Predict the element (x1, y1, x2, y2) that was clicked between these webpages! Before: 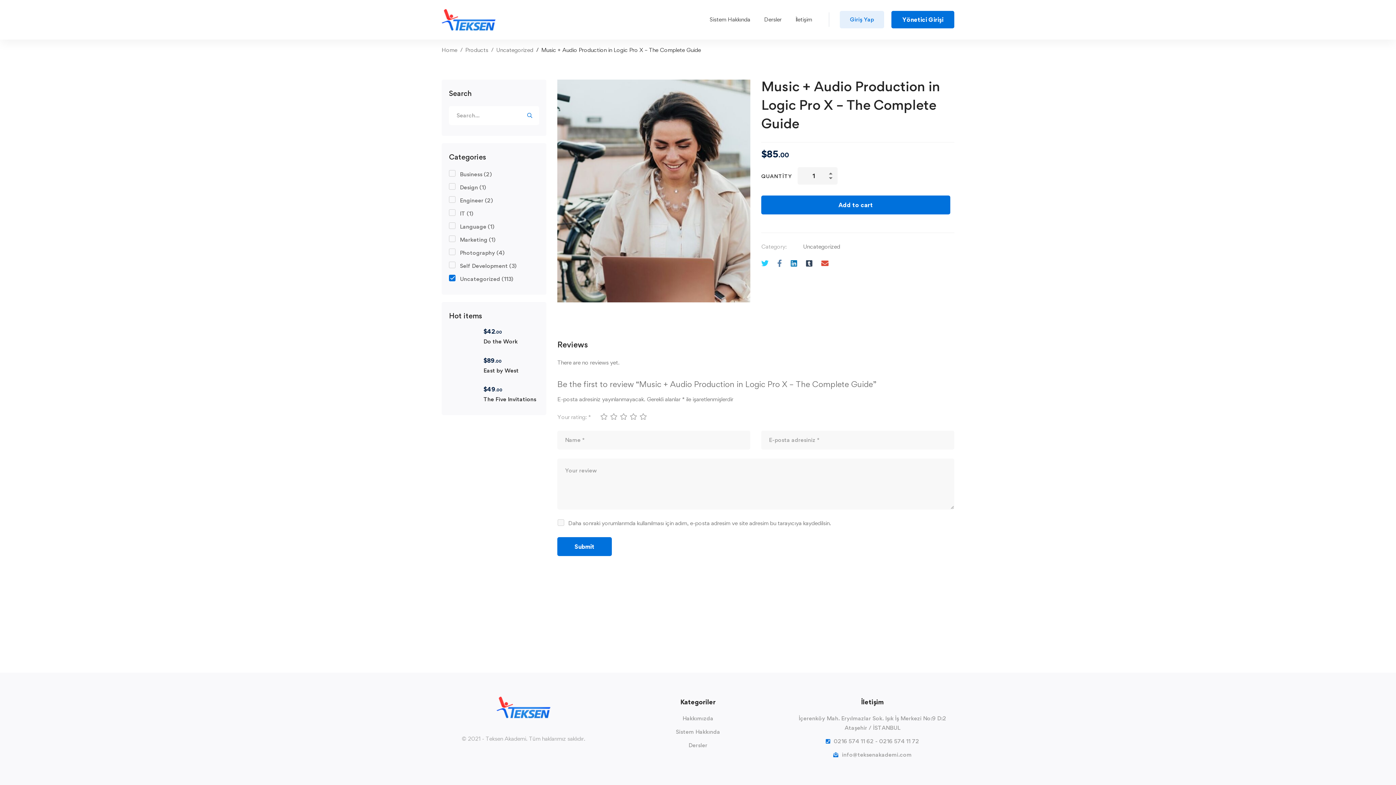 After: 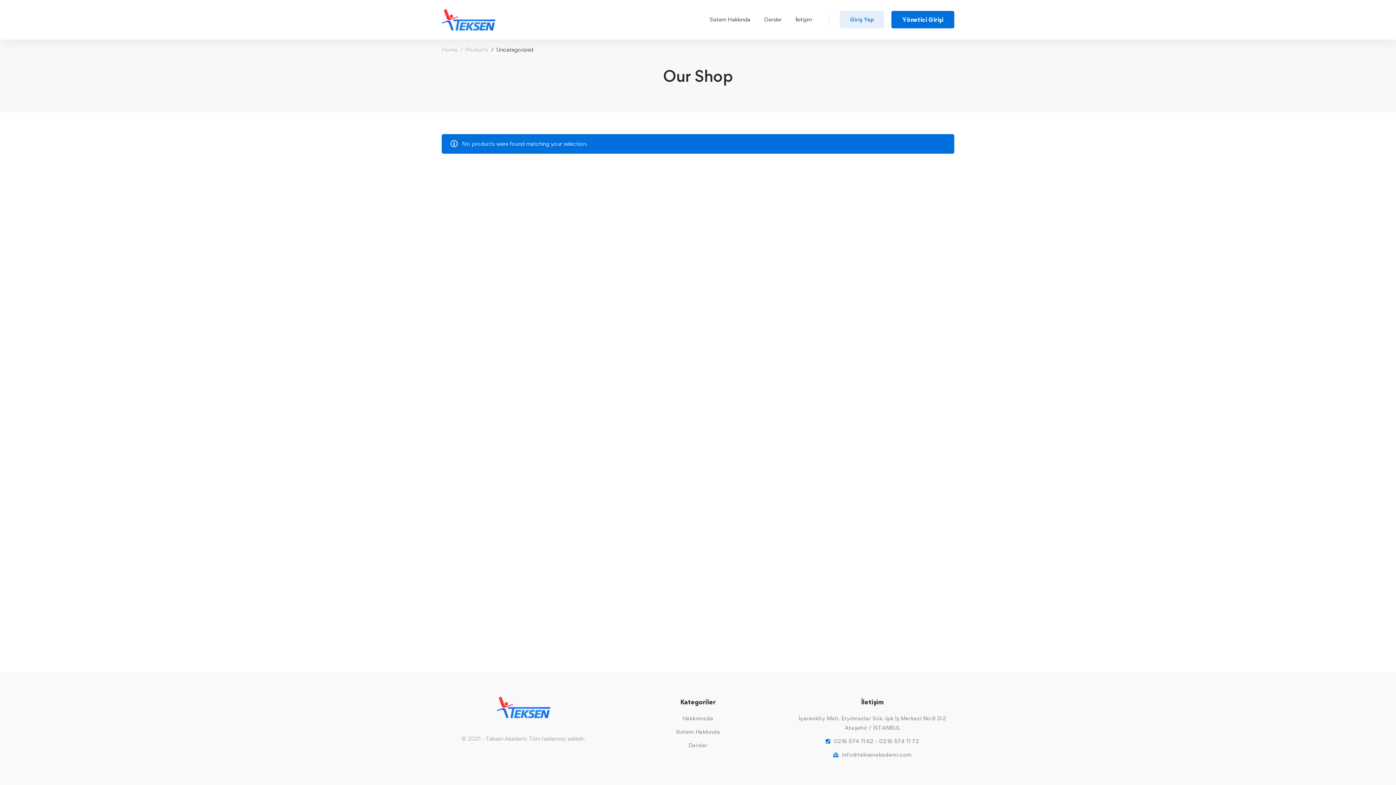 Action: bbox: (449, 274, 513, 283) label: Uncategorized (113)